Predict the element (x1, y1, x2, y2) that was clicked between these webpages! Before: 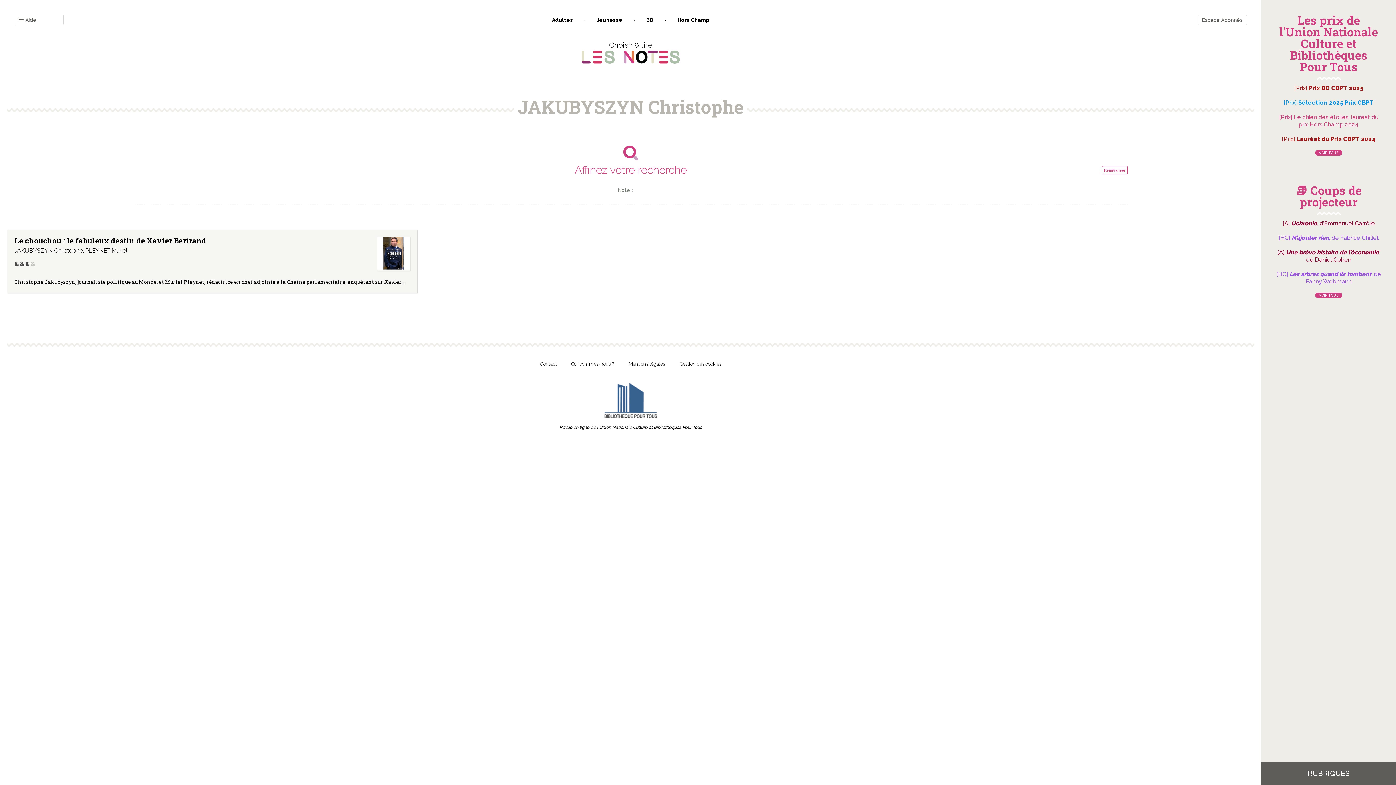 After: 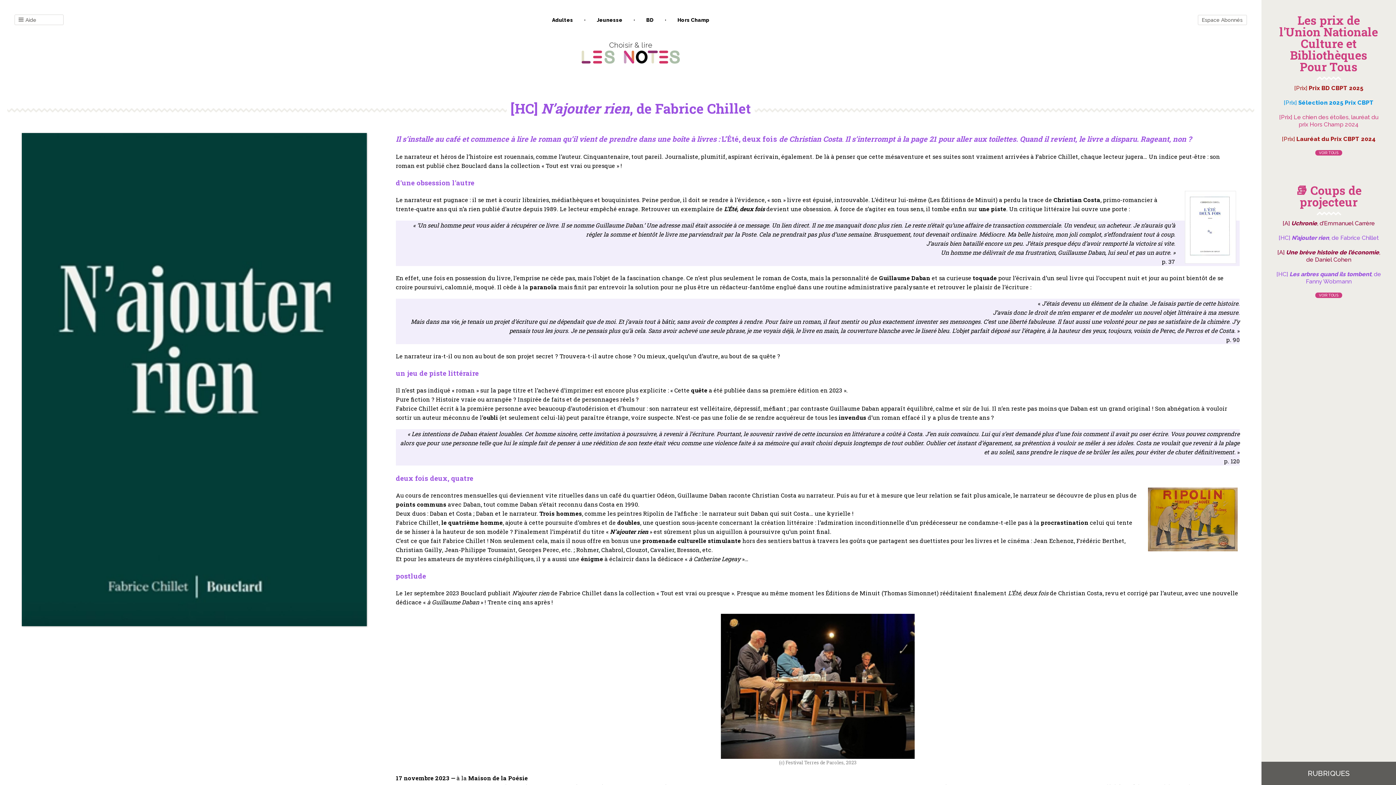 Action: label: [HC] N’ajouter rien, de Fabrice Chillet bbox: (1278, 234, 1379, 241)